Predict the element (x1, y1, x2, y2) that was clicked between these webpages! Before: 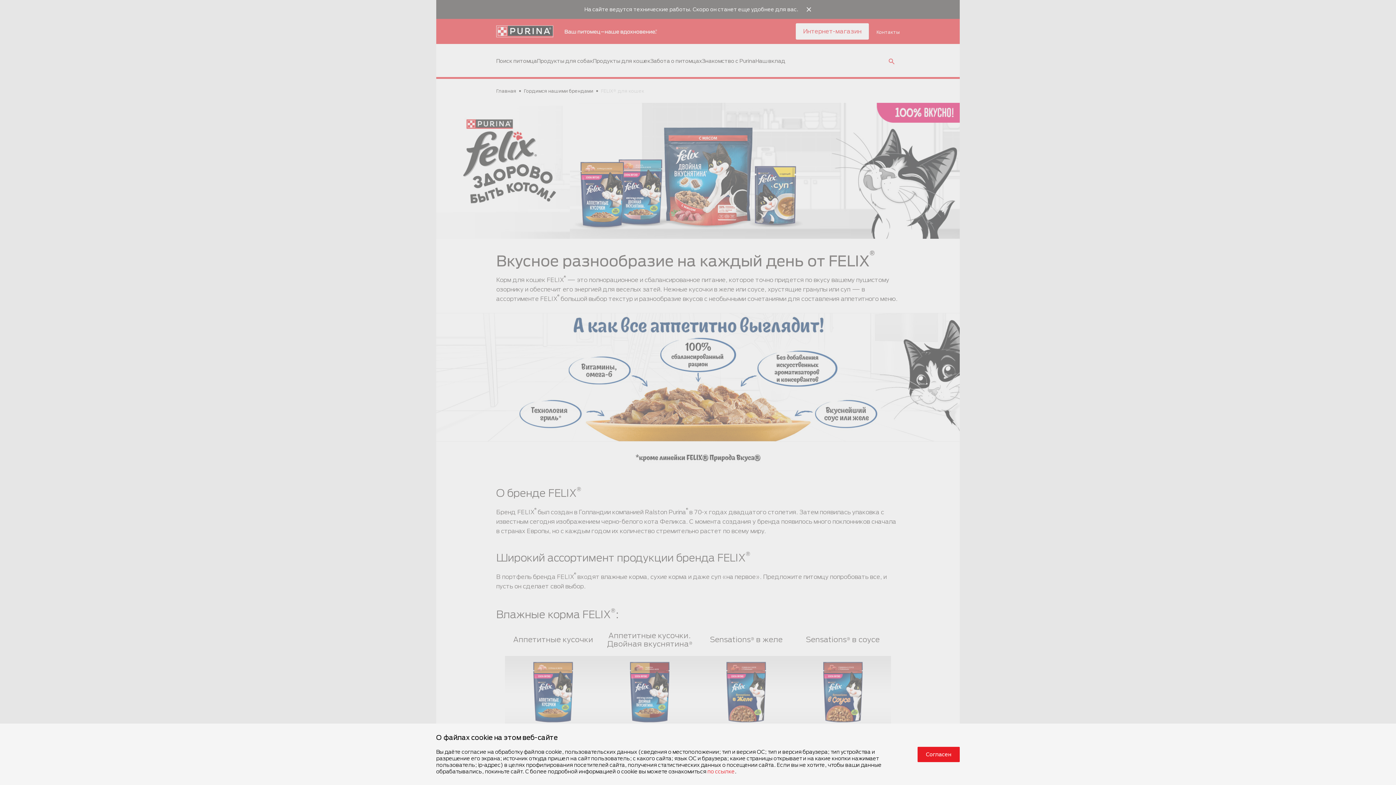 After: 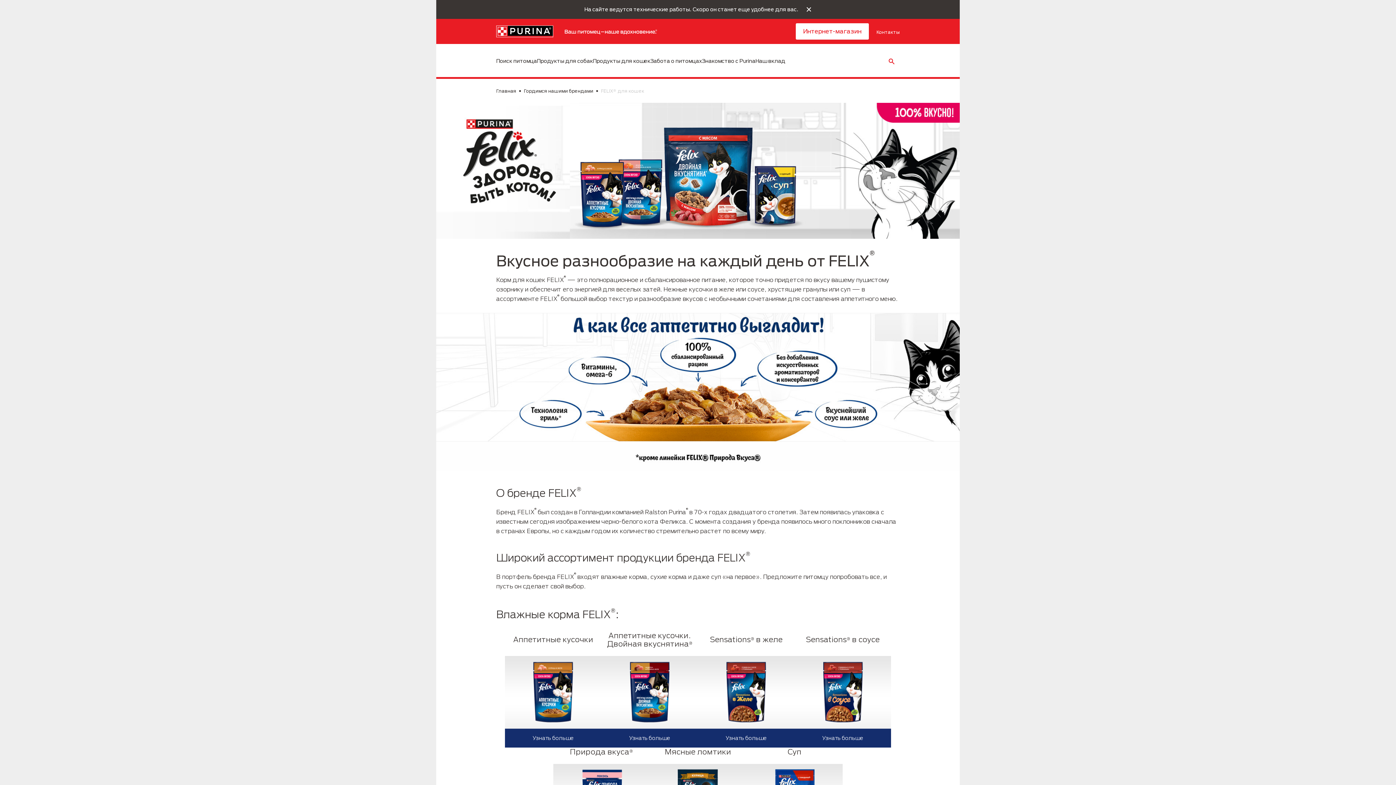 Action: label: Согласен bbox: (917, 747, 960, 762)